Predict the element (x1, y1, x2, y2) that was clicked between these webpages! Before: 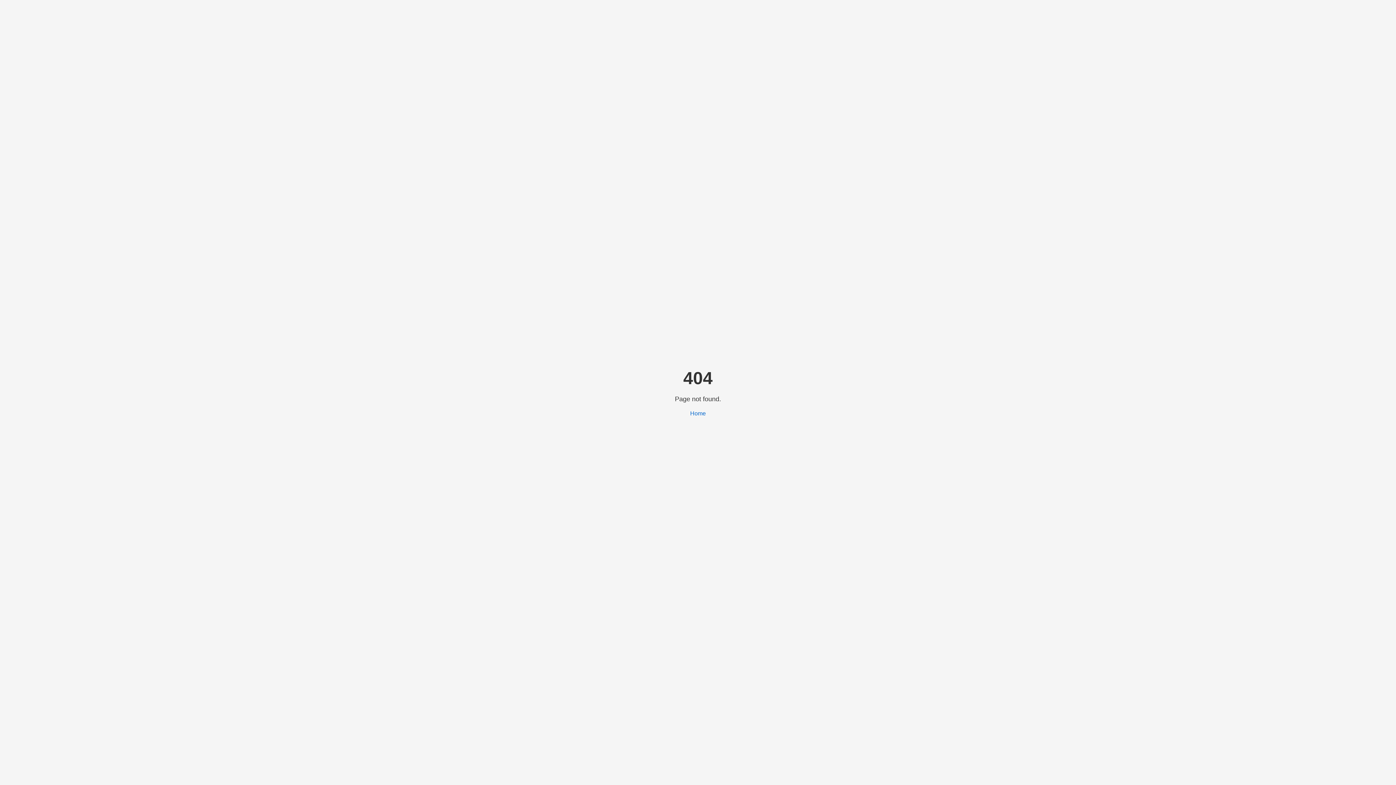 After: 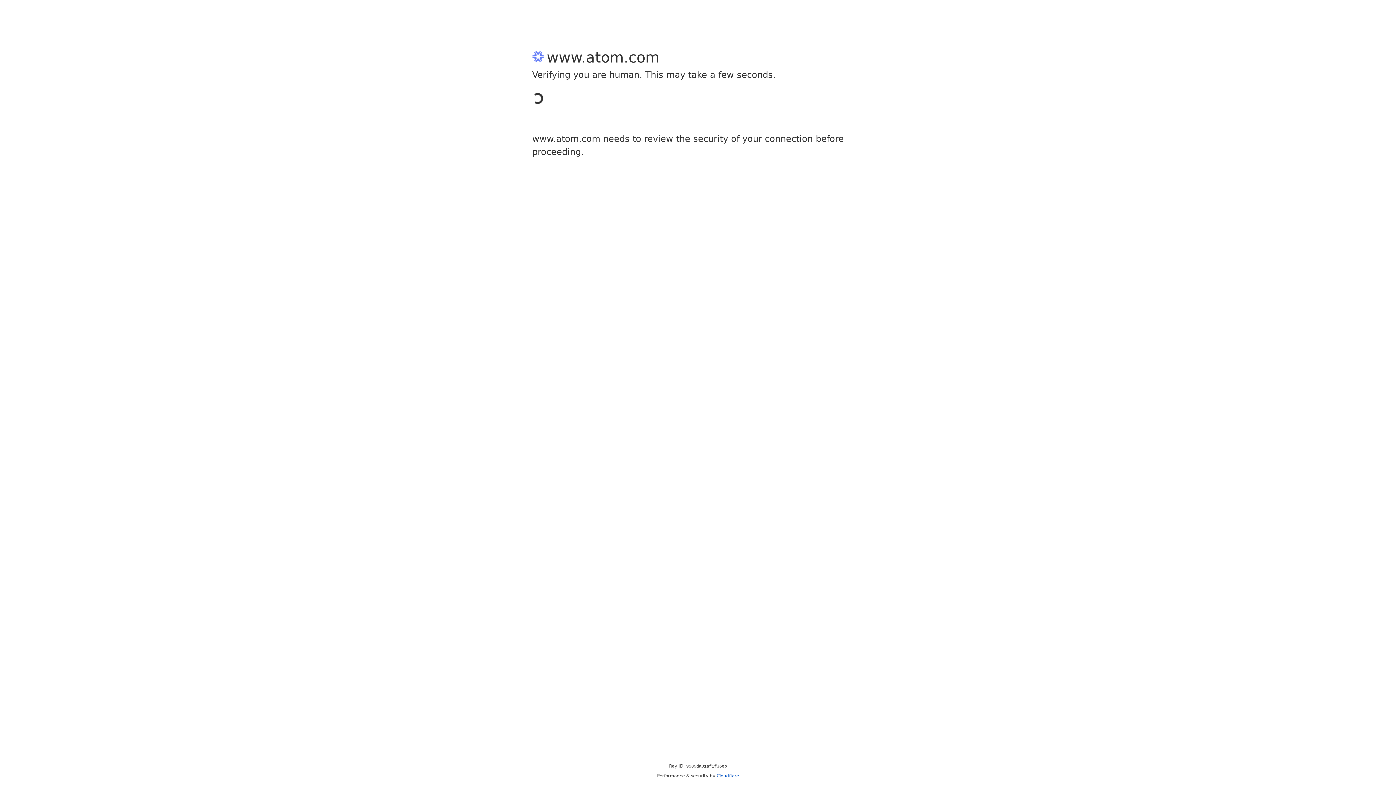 Action: label: Home bbox: (690, 410, 706, 416)